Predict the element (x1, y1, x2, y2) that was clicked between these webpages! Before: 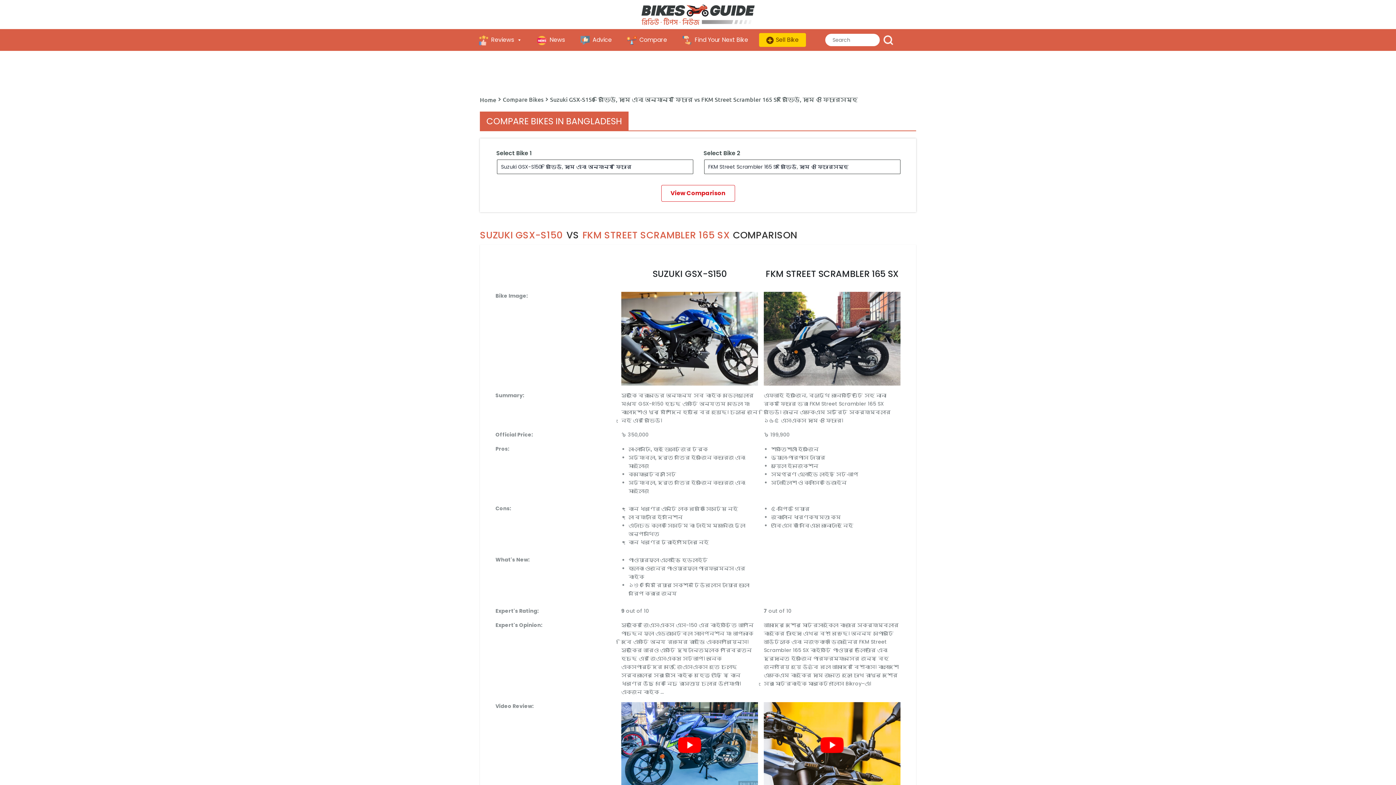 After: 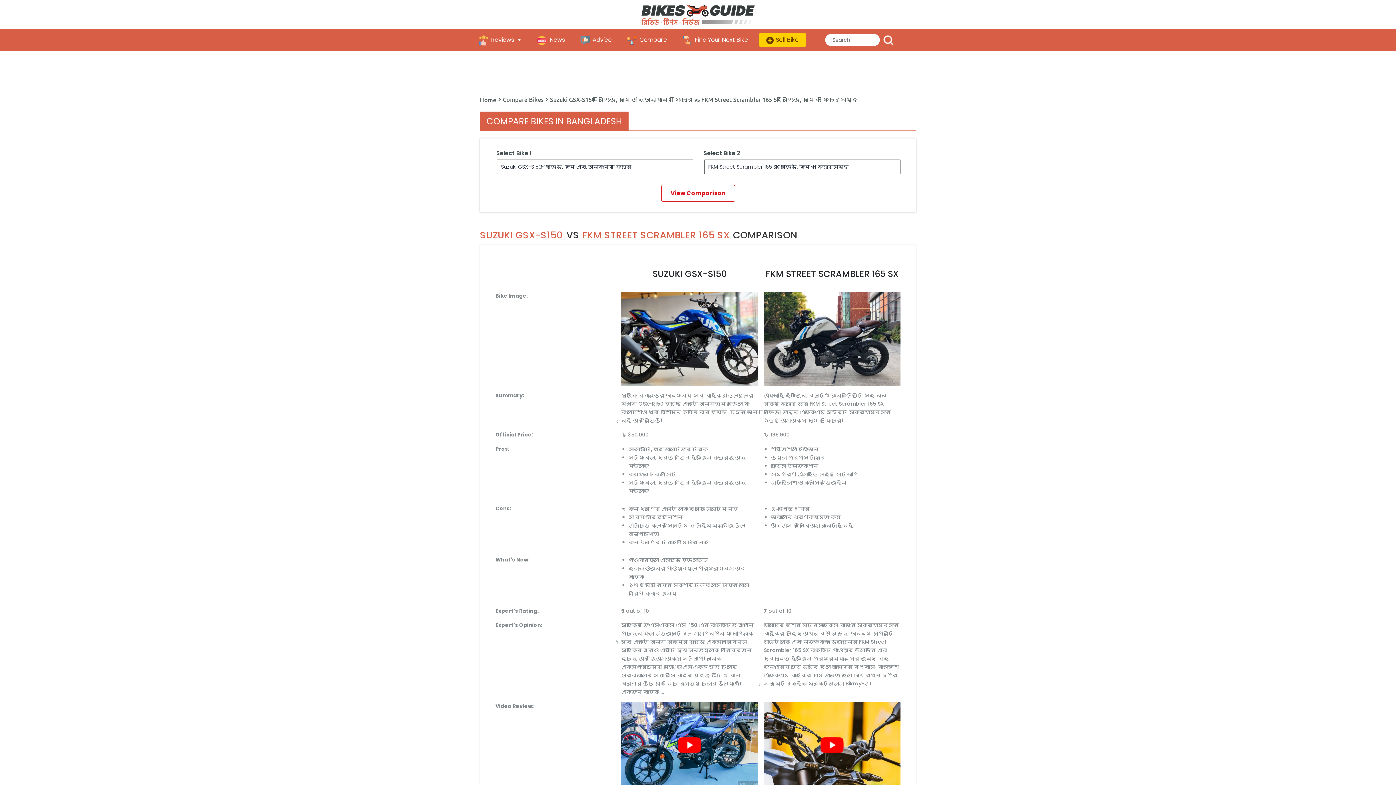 Action: label: Find Your Next Bike bbox: (678, 29, 759, 50)